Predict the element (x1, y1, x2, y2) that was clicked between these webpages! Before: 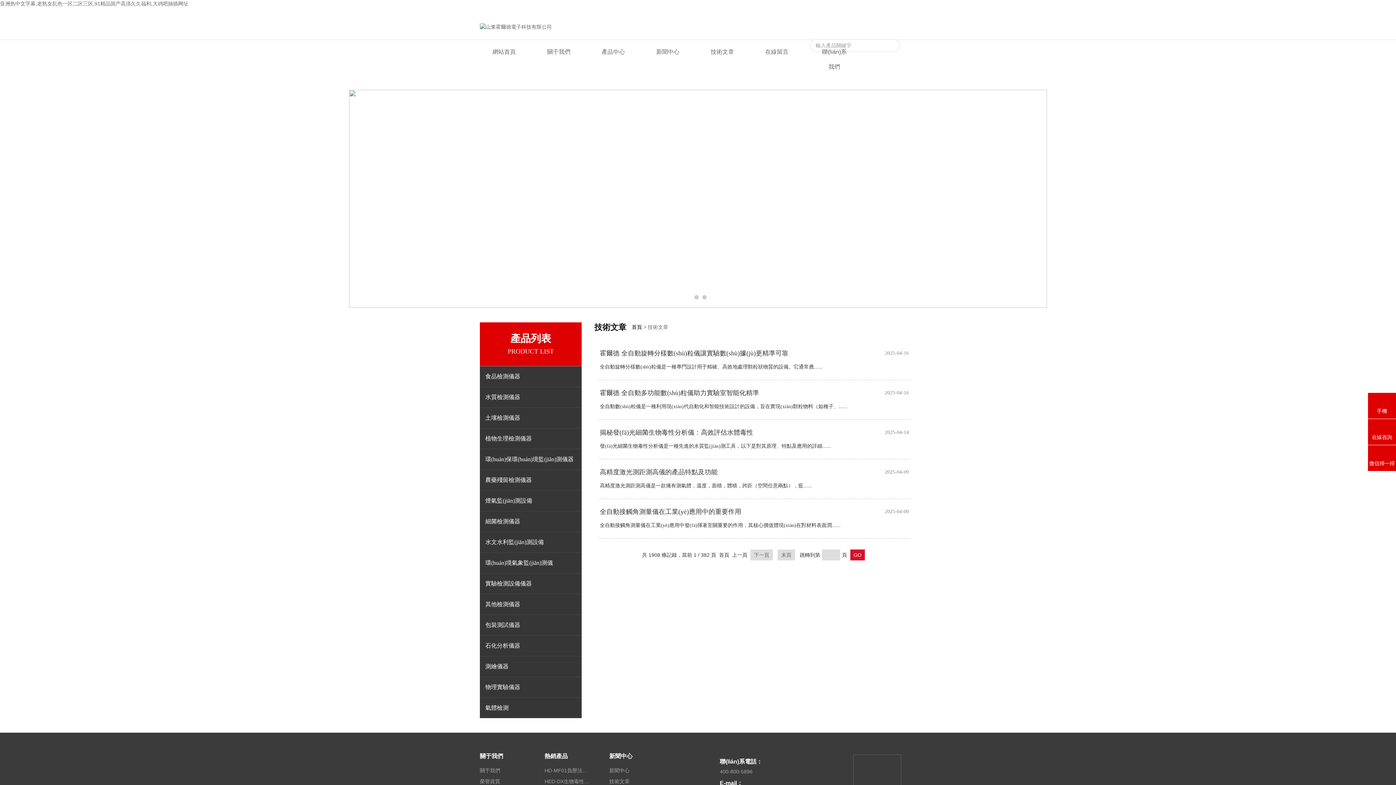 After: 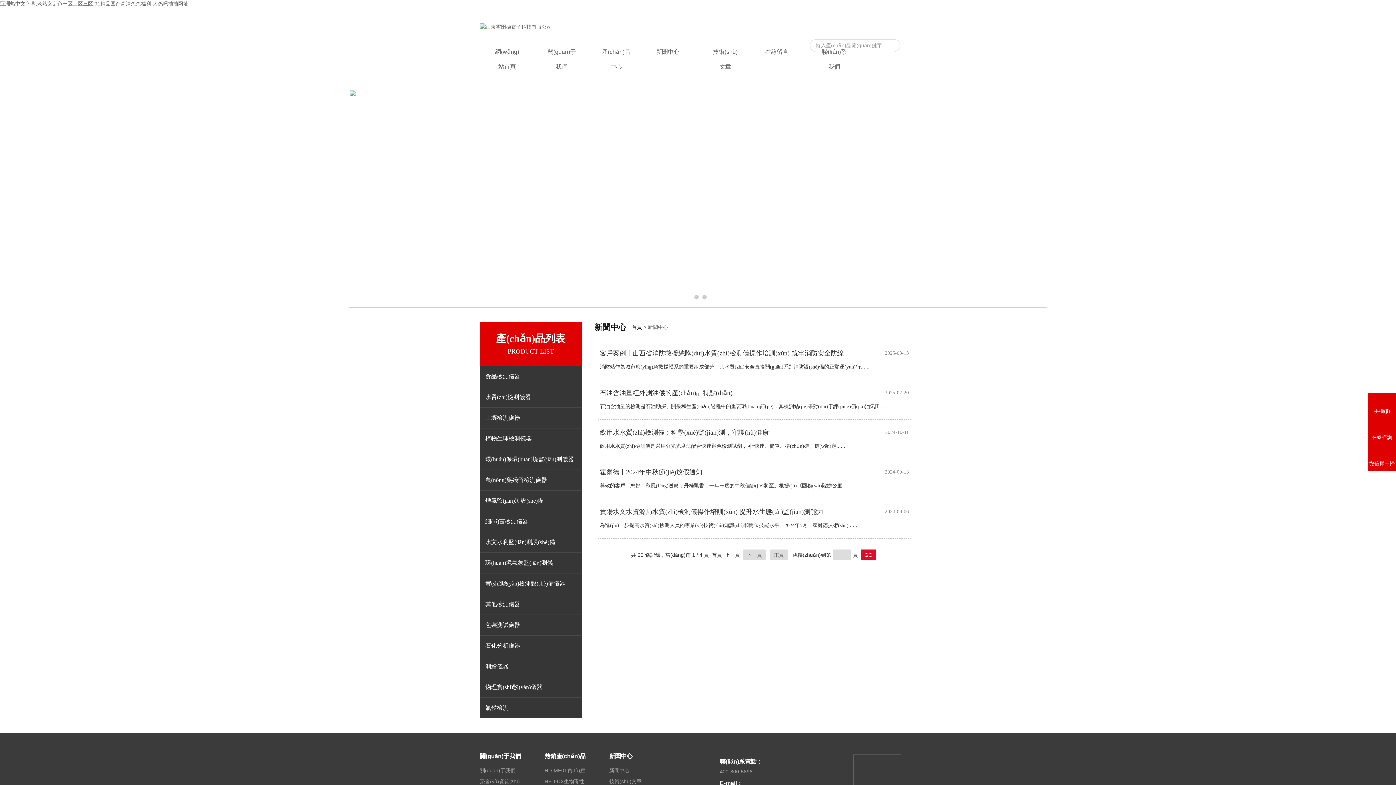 Action: label: 新聞中心 bbox: (643, 44, 692, 59)